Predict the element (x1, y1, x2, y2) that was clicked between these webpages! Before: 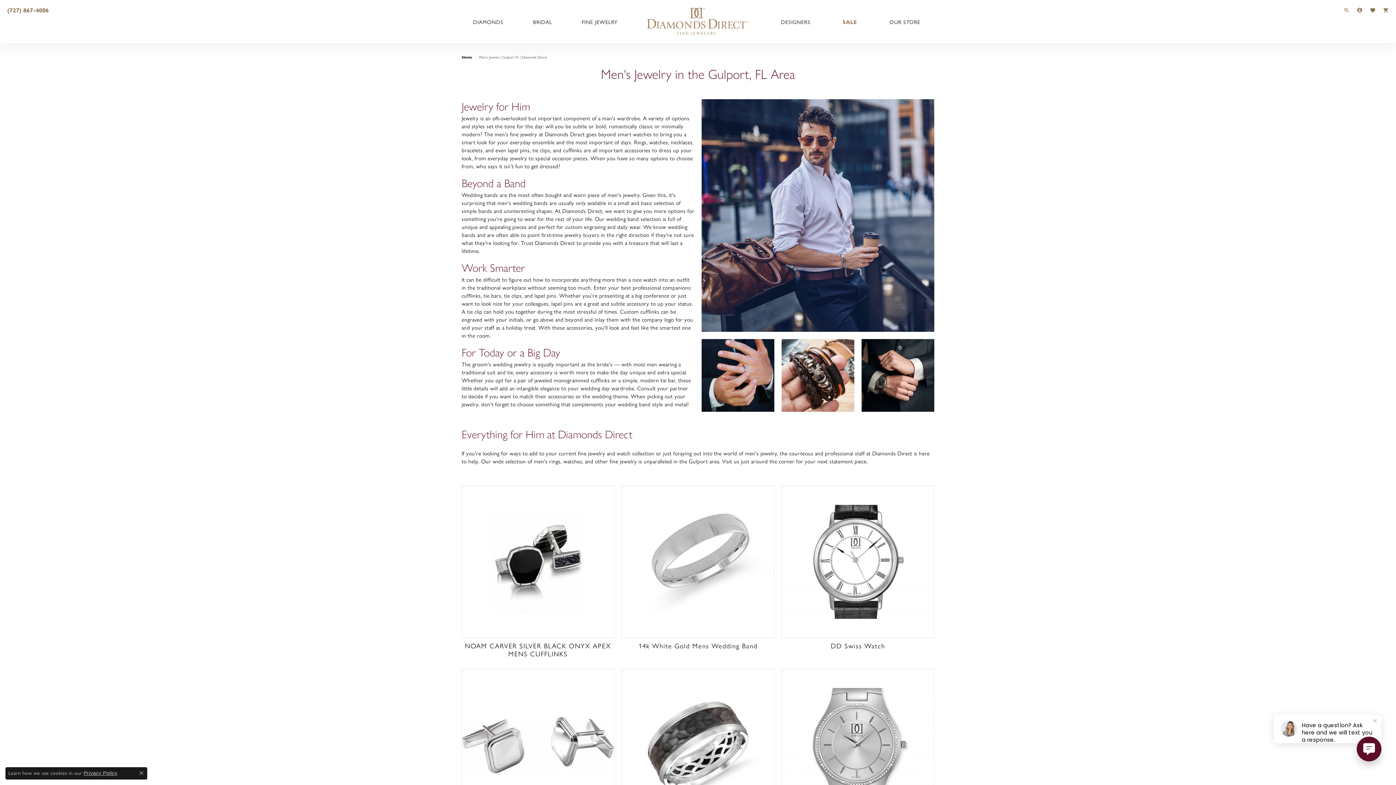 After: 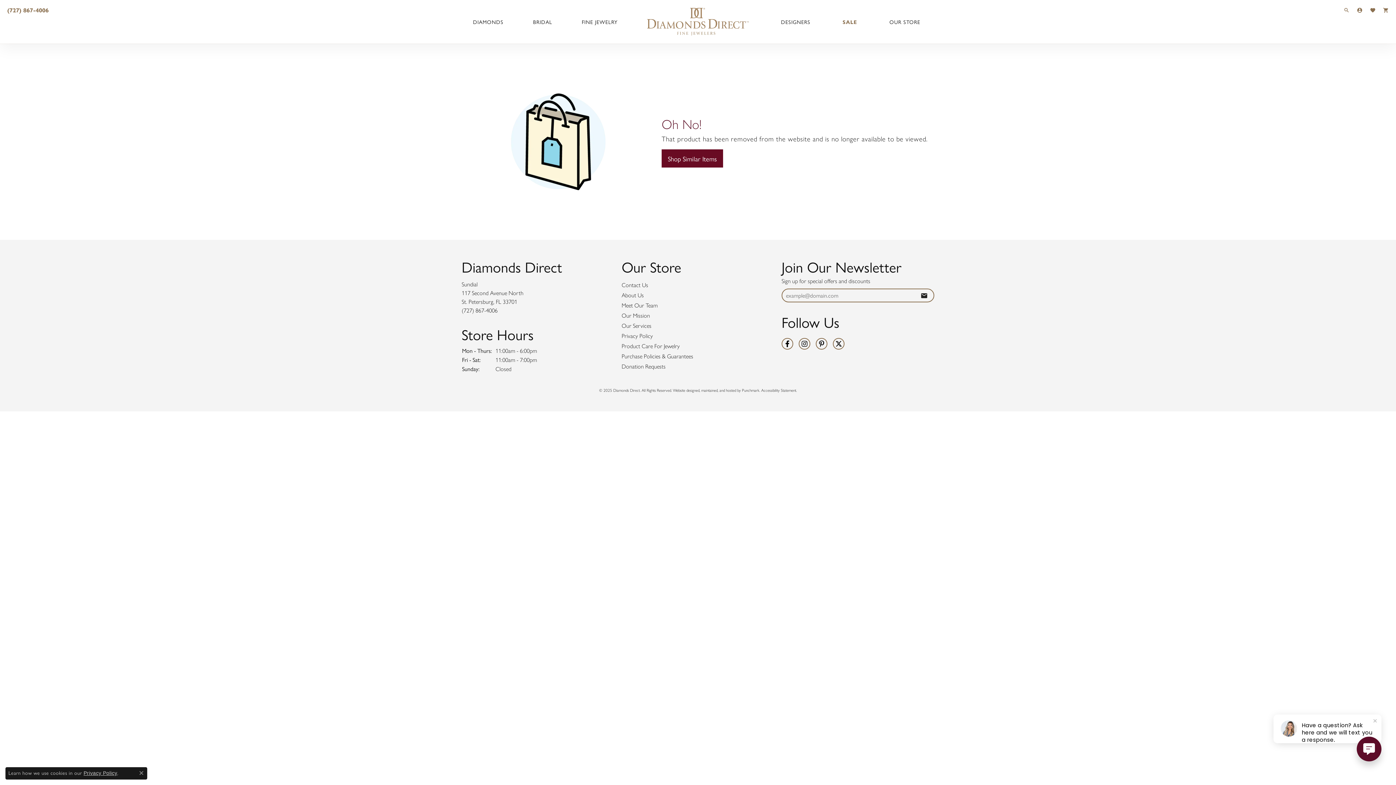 Action: label: NOAM CARVER SILVER BLACK ONYX APEX MENS CUFFLINKS bbox: (461, 557, 614, 658)